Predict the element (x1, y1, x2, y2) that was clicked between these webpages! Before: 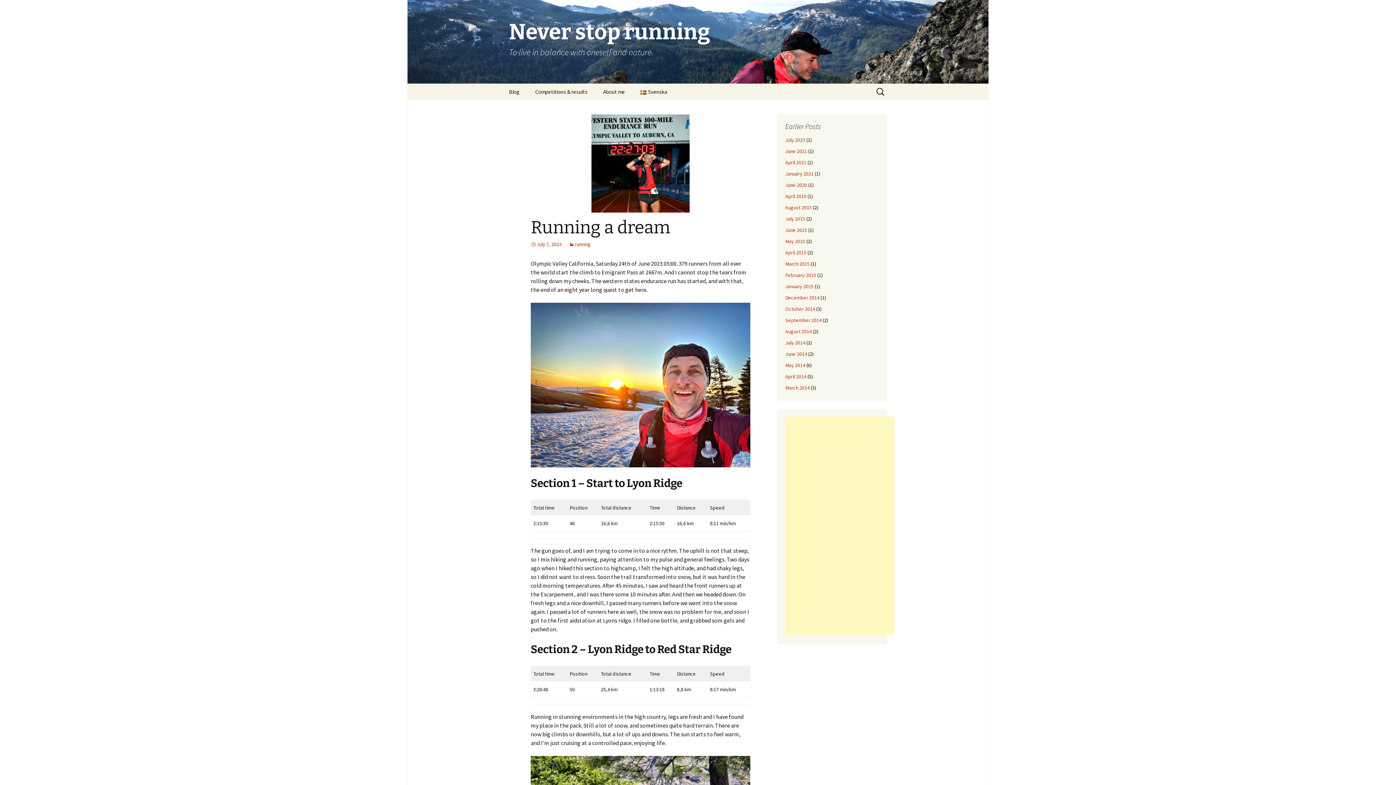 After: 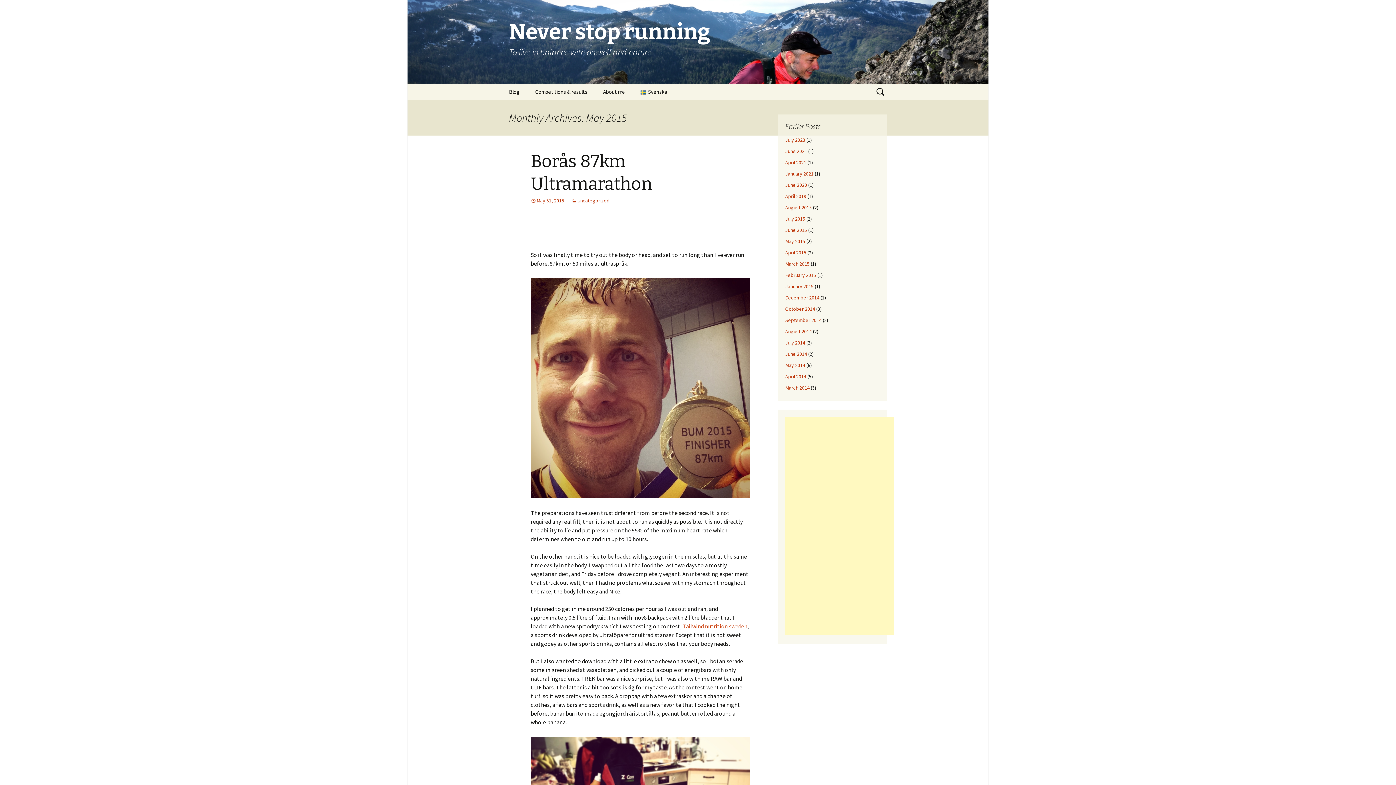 Action: bbox: (785, 238, 805, 244) label: May 2015